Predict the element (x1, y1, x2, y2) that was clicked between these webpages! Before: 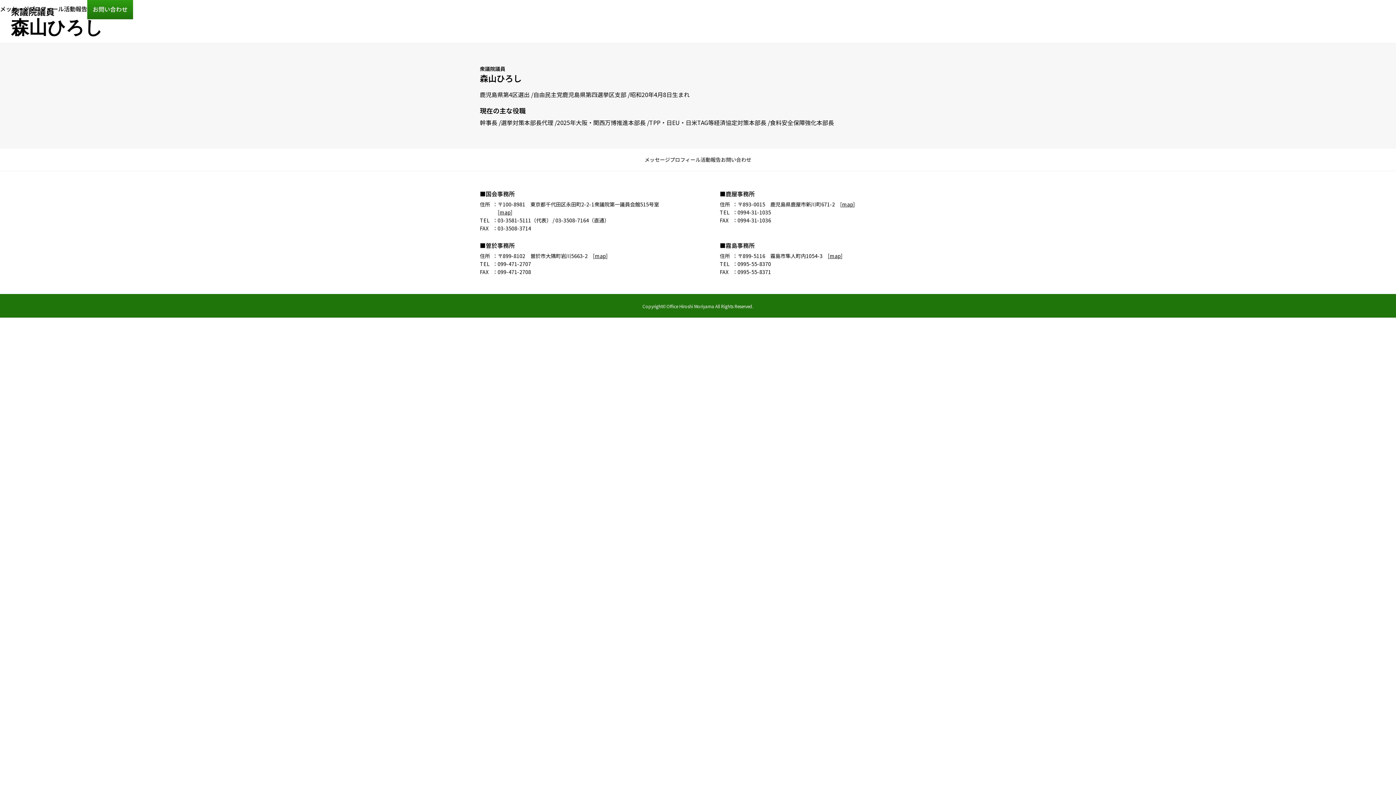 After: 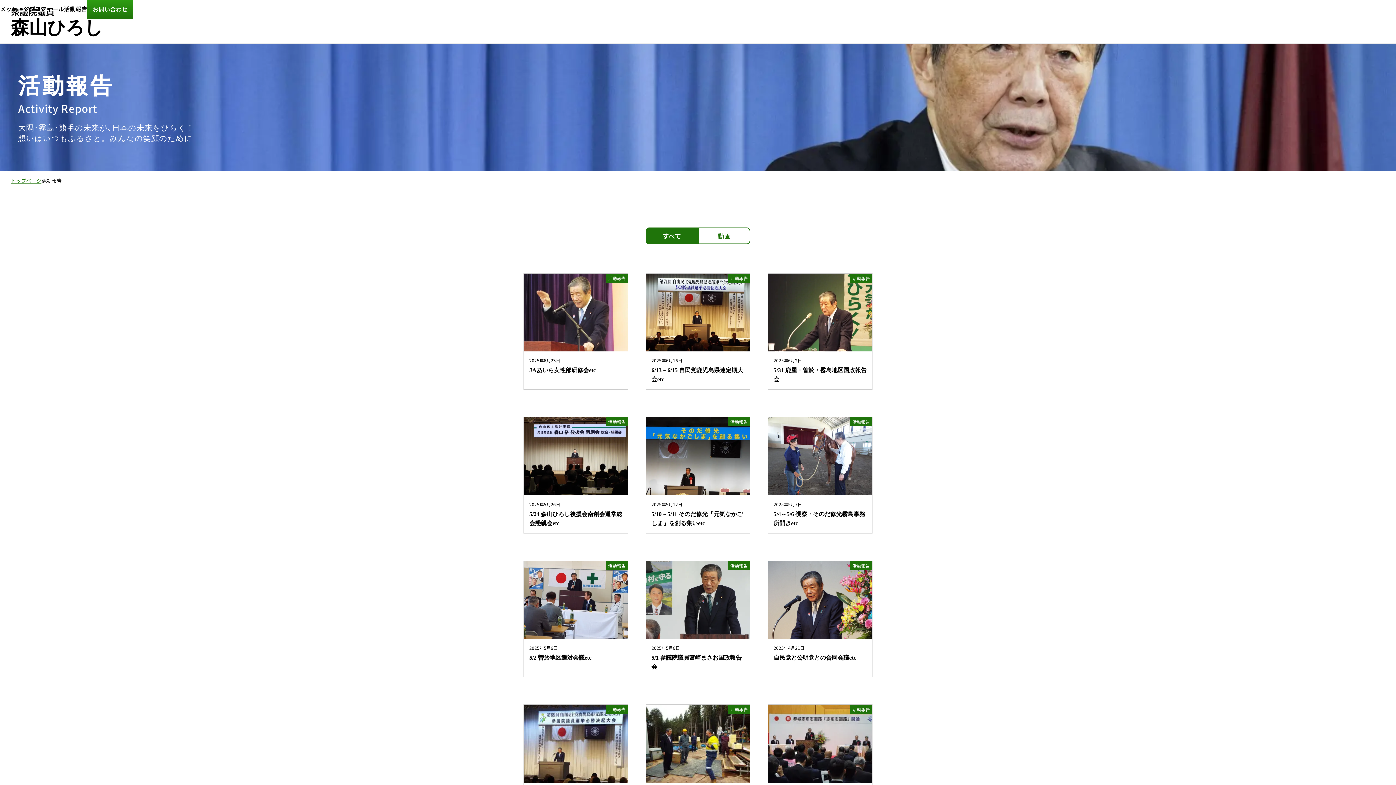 Action: label: 活動報告 bbox: (700, 156, 721, 163)